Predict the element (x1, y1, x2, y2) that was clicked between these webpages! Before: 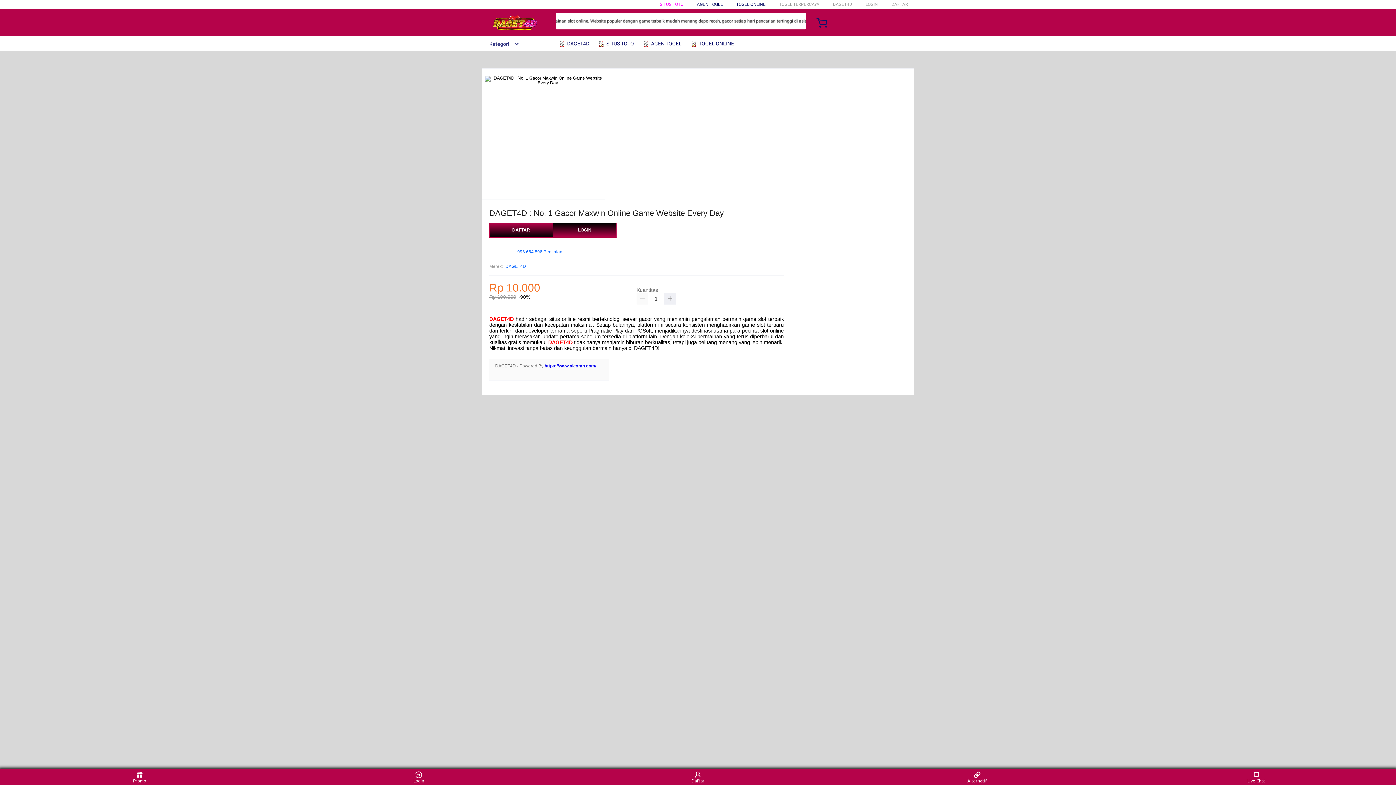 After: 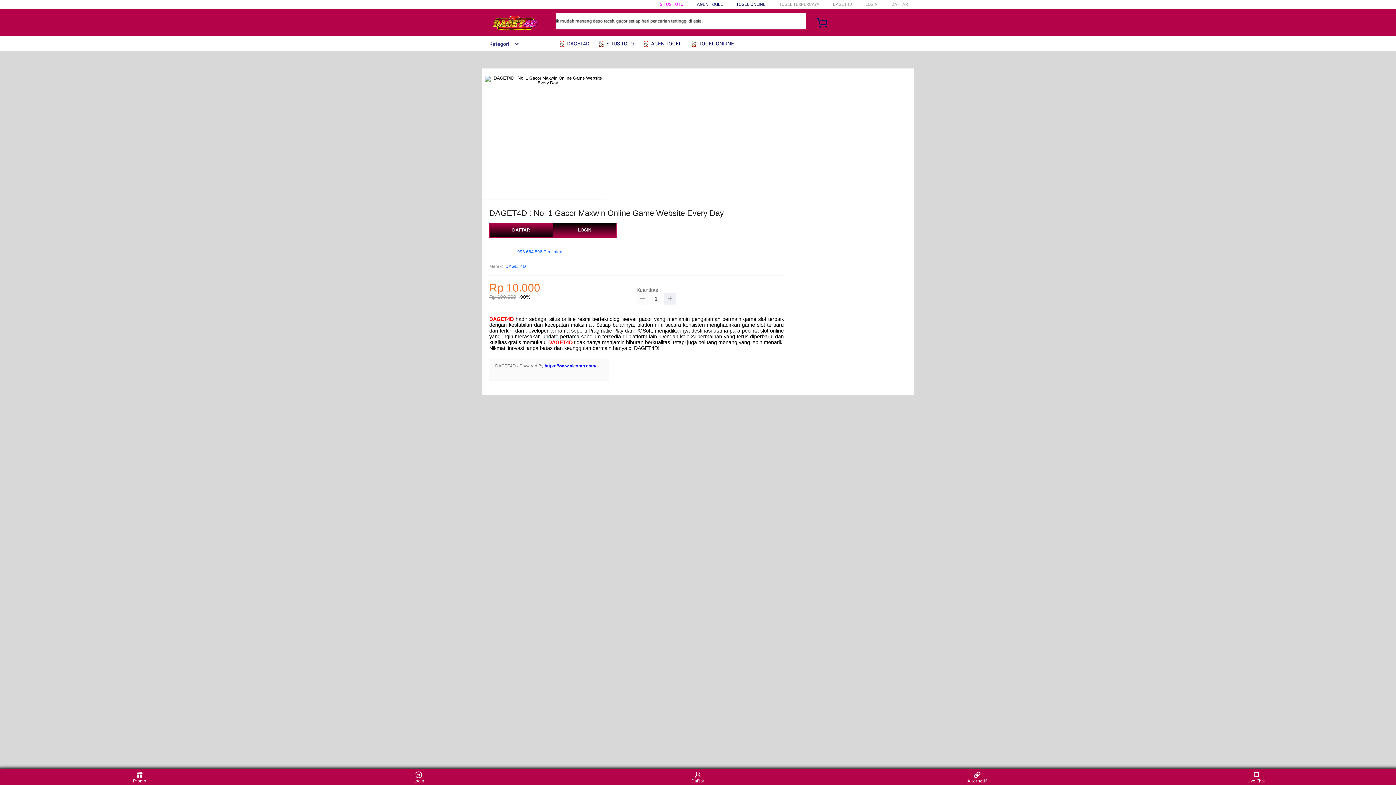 Action: bbox: (636, 293, 648, 304)